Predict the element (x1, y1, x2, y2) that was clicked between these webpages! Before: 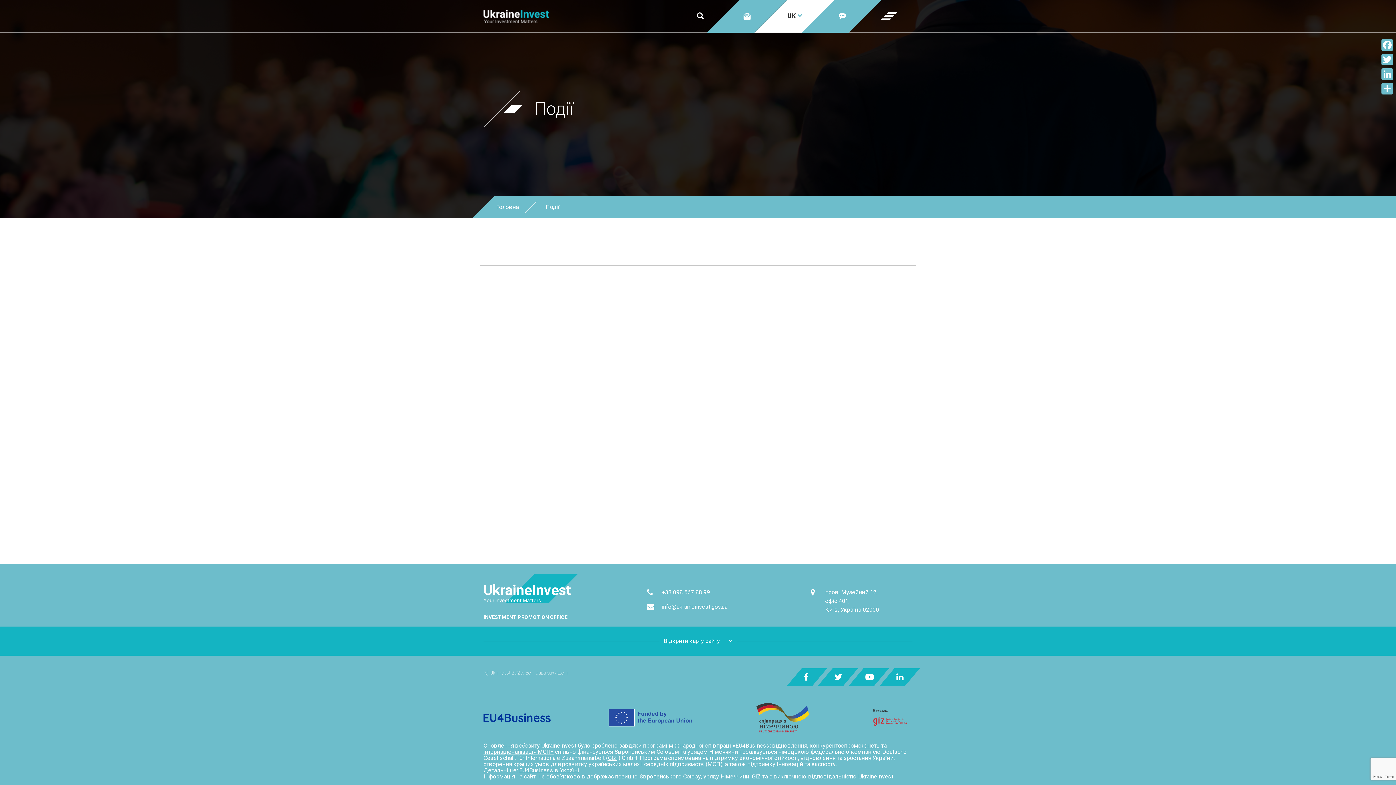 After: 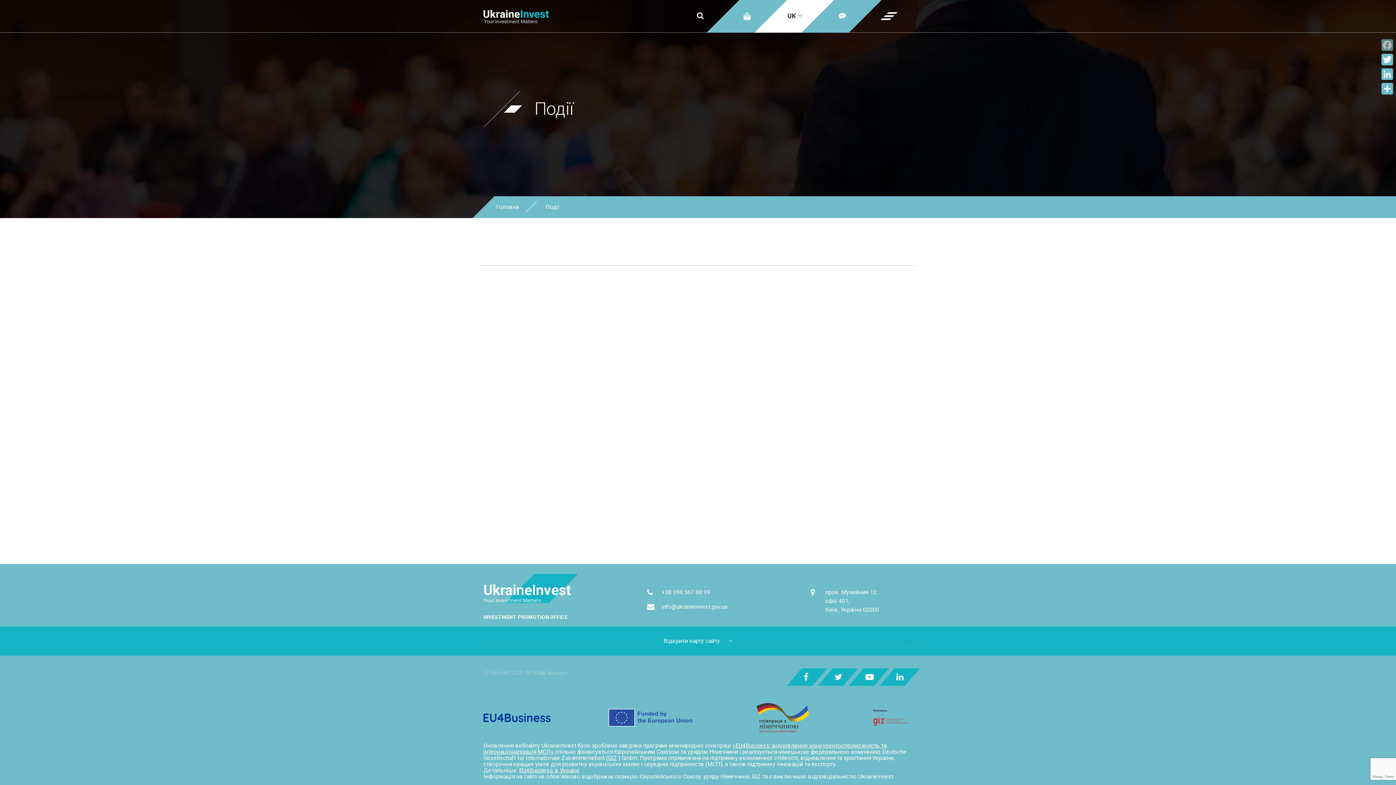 Action: bbox: (1380, 37, 1394, 52) label: Facebook